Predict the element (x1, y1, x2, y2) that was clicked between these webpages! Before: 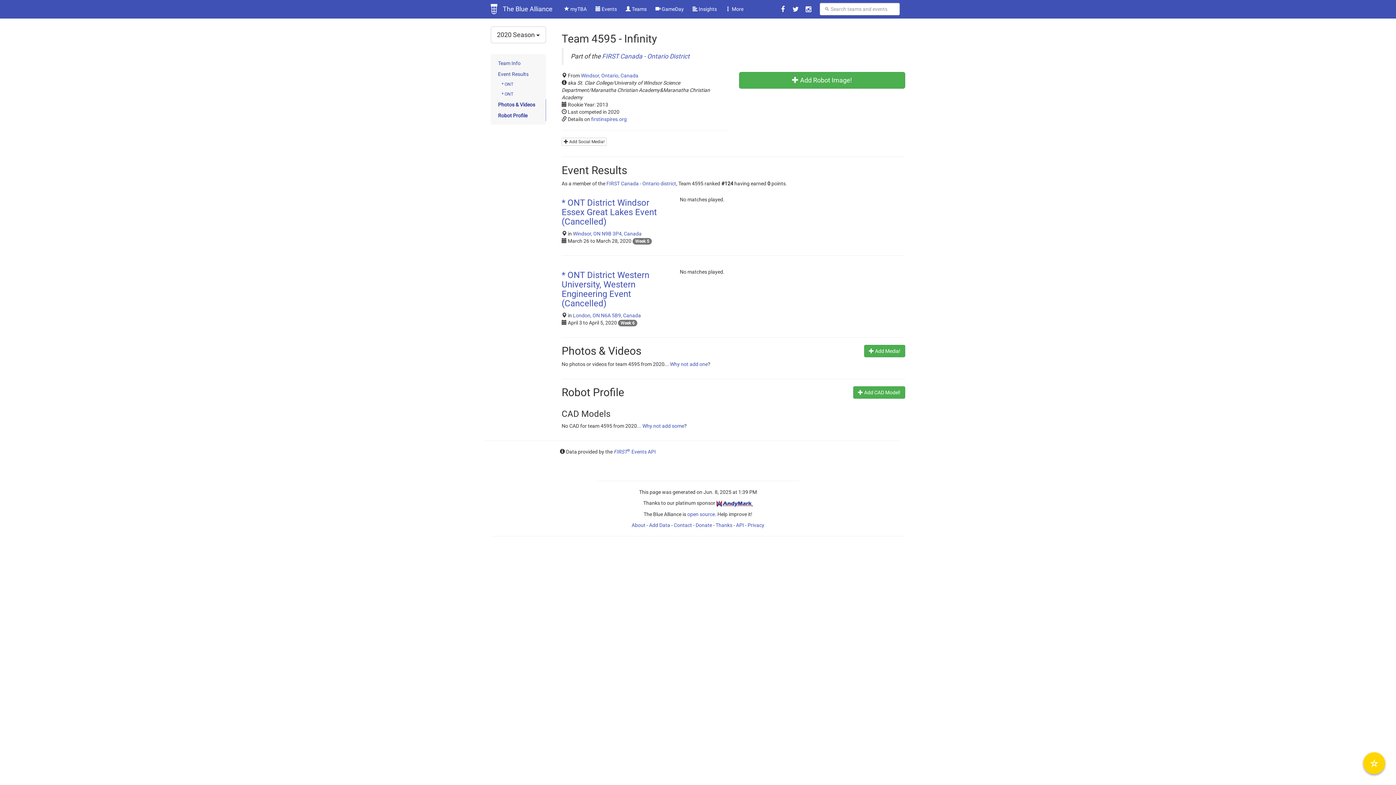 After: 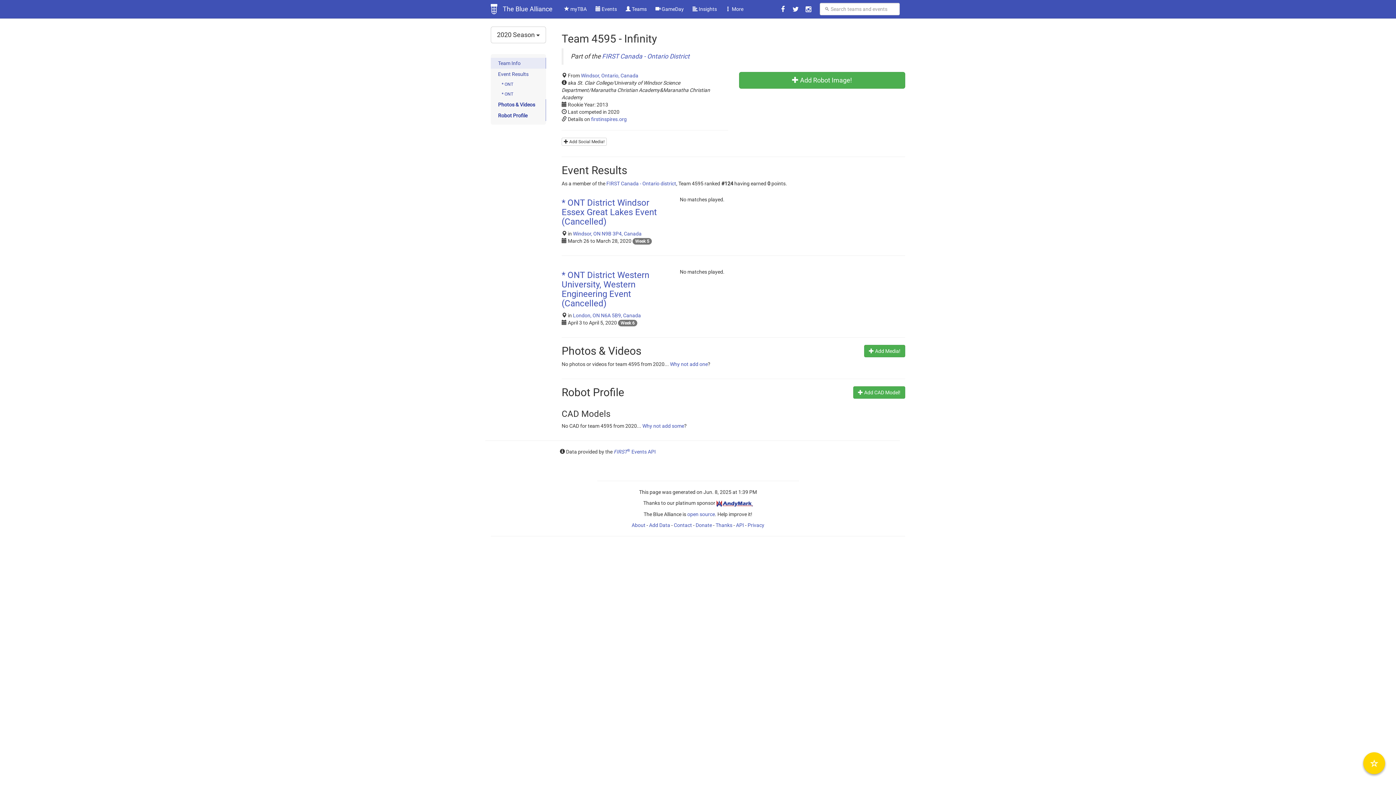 Action: label: Team Info bbox: (490, 57, 546, 68)